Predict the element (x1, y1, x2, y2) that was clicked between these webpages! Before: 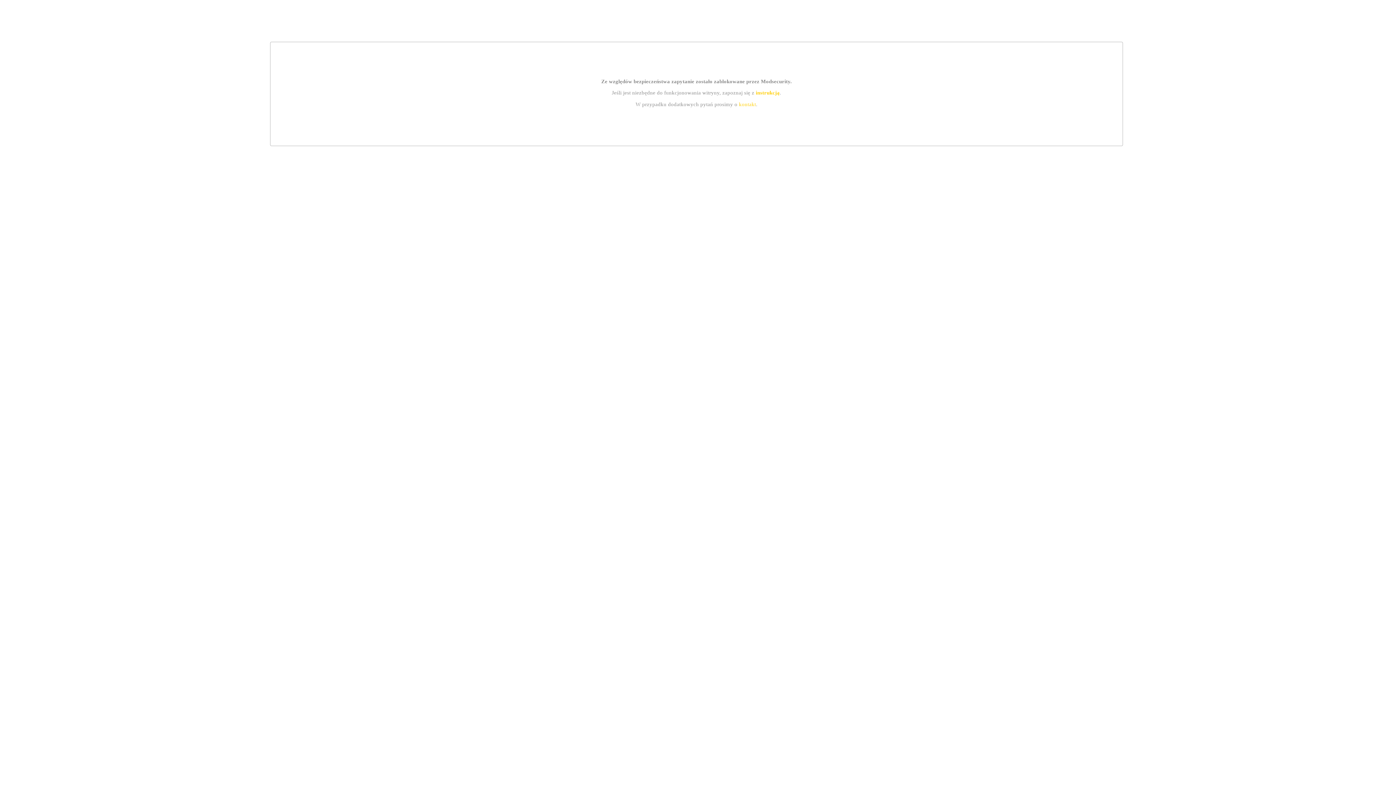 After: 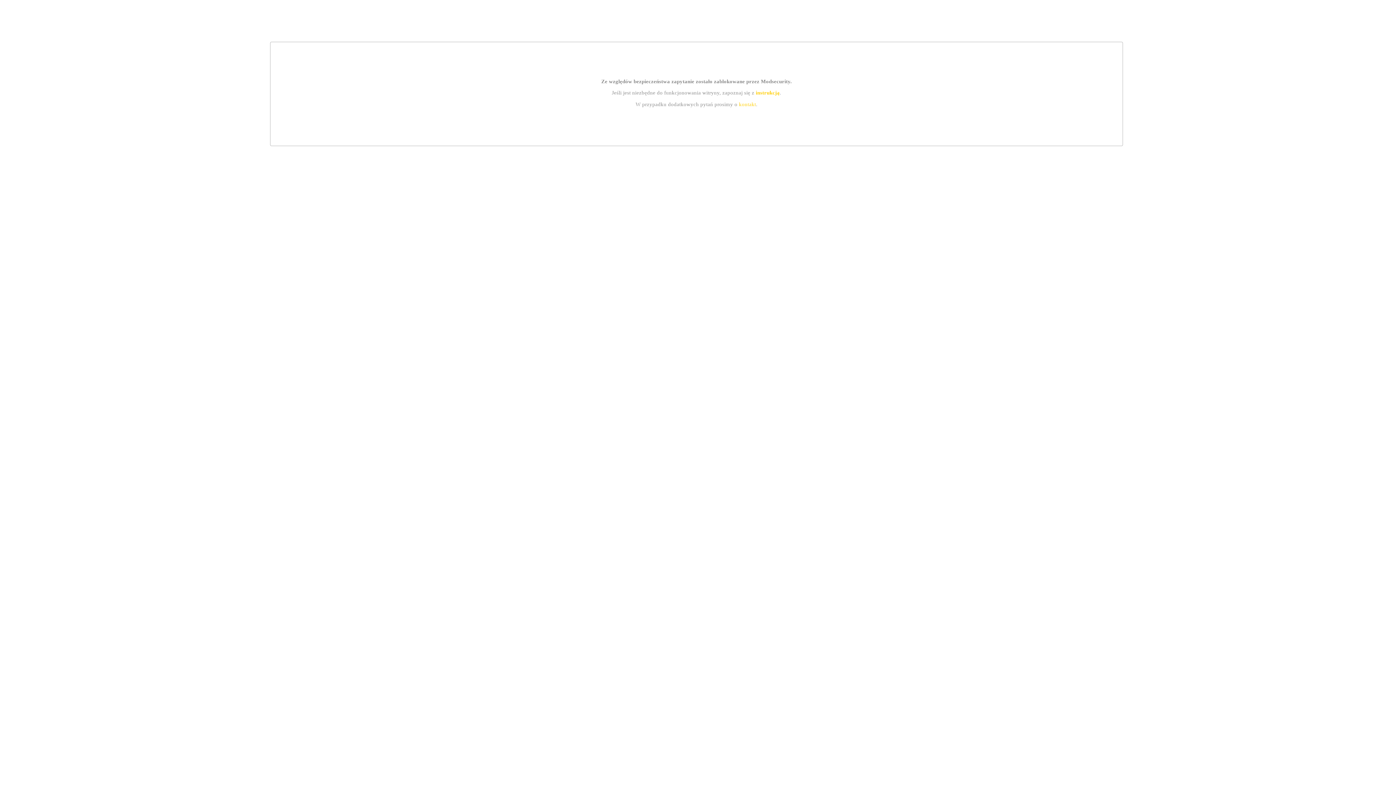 Action: label: kontakt bbox: (739, 101, 756, 107)